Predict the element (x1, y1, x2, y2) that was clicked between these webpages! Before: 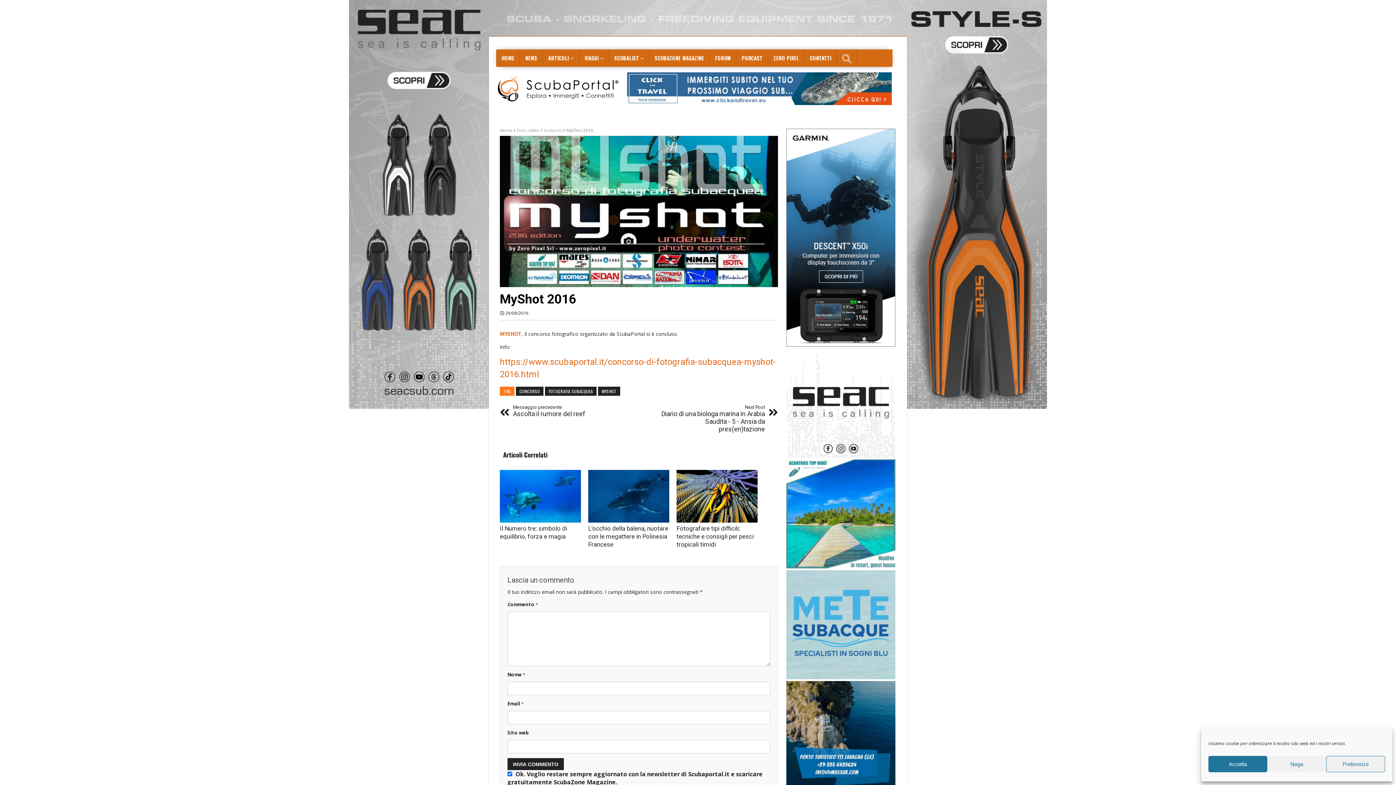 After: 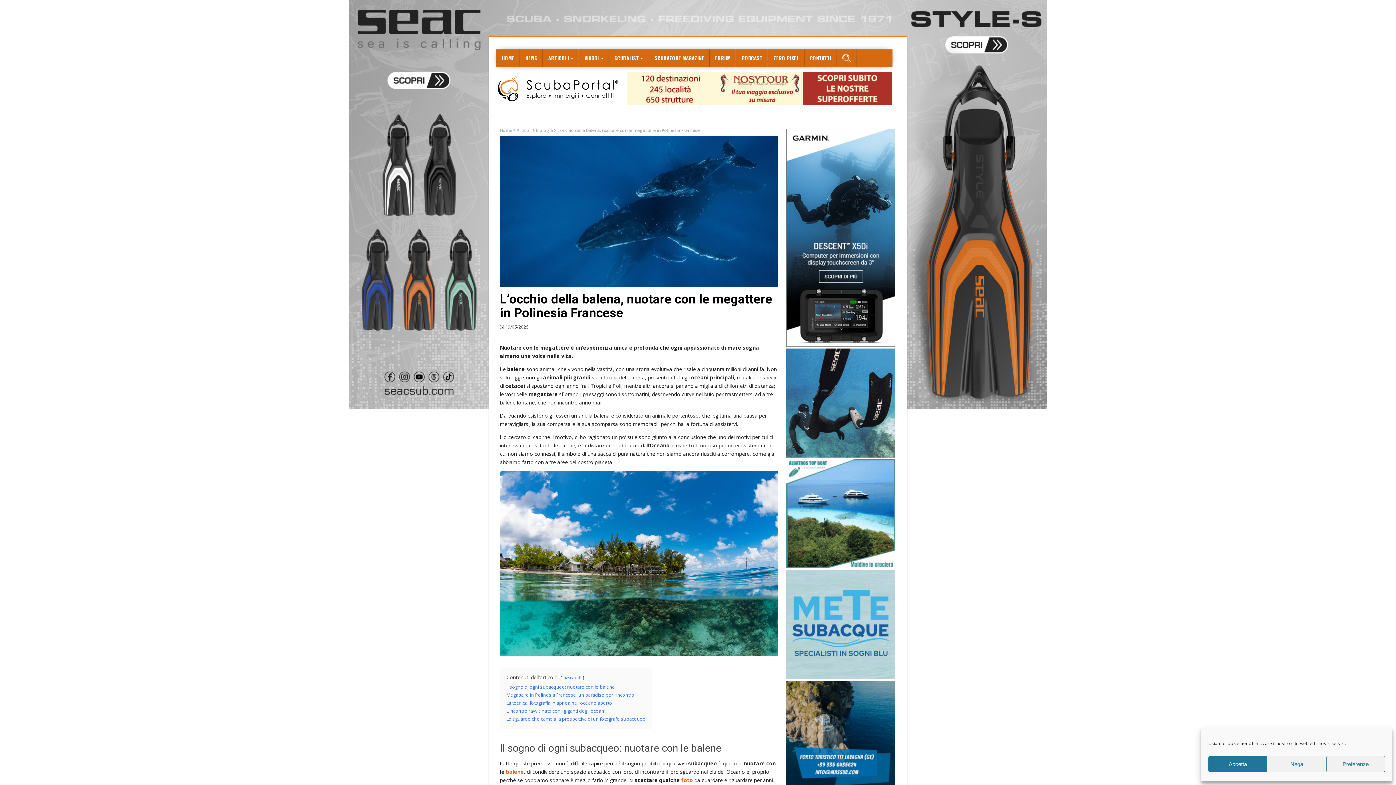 Action: bbox: (588, 470, 669, 523)